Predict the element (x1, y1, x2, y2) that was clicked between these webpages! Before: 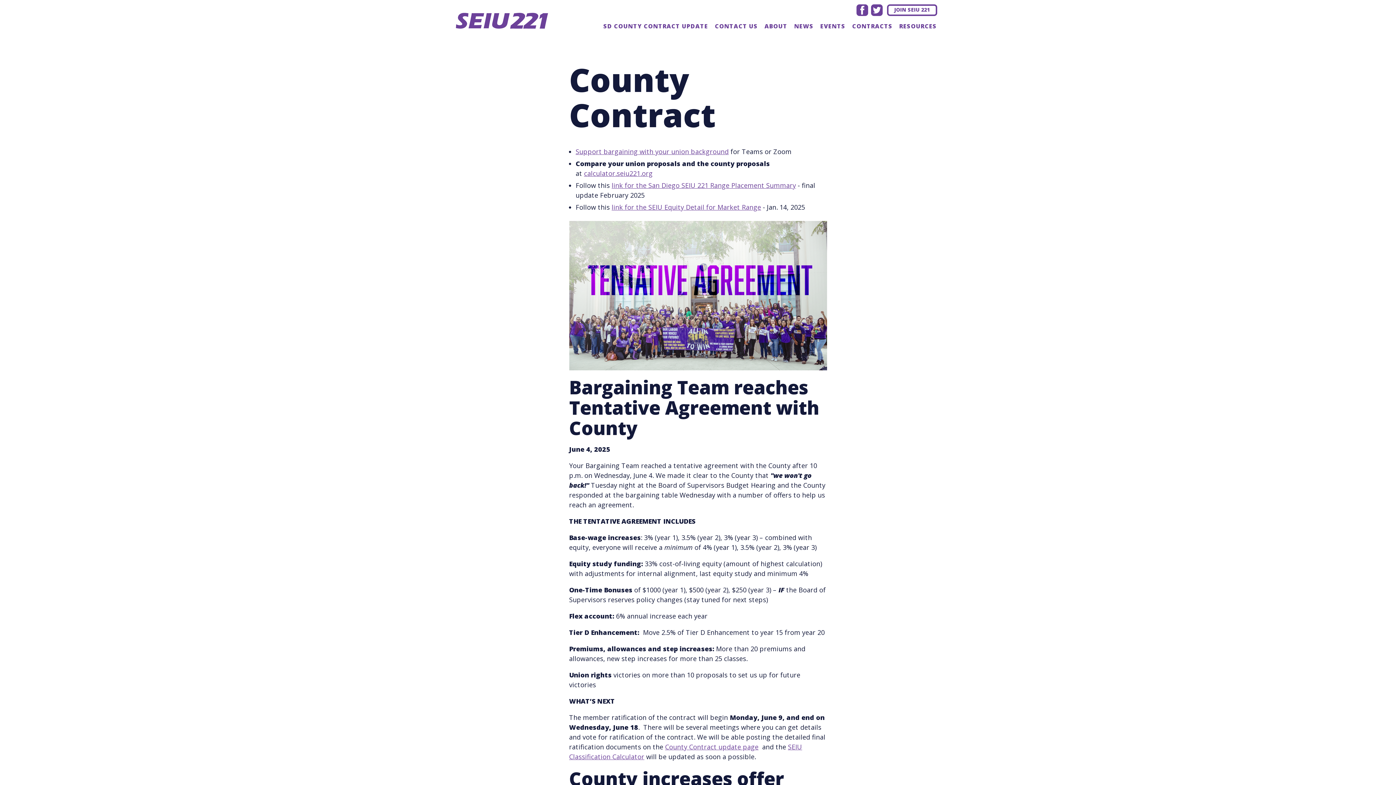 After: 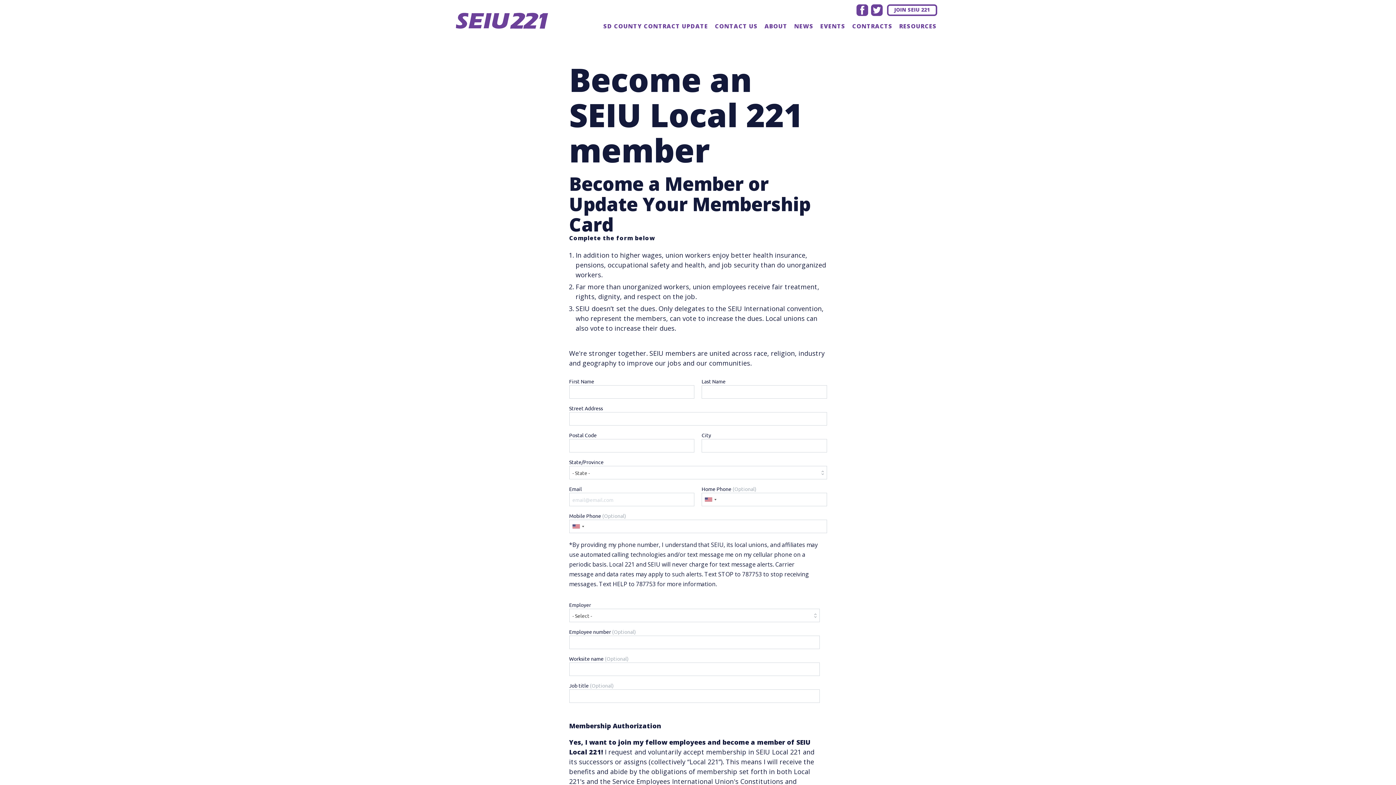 Action: bbox: (896, 20, 939, 31) label: RESOURCES